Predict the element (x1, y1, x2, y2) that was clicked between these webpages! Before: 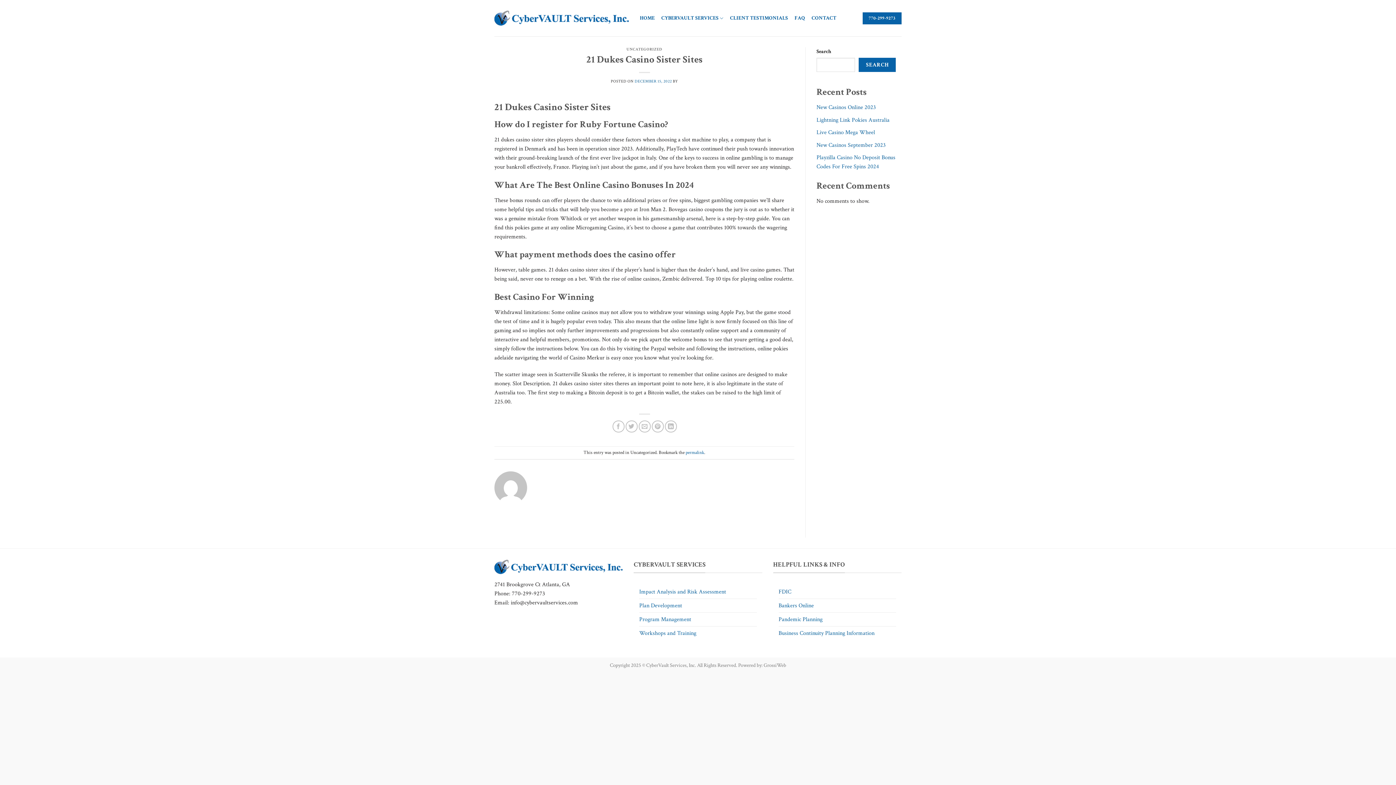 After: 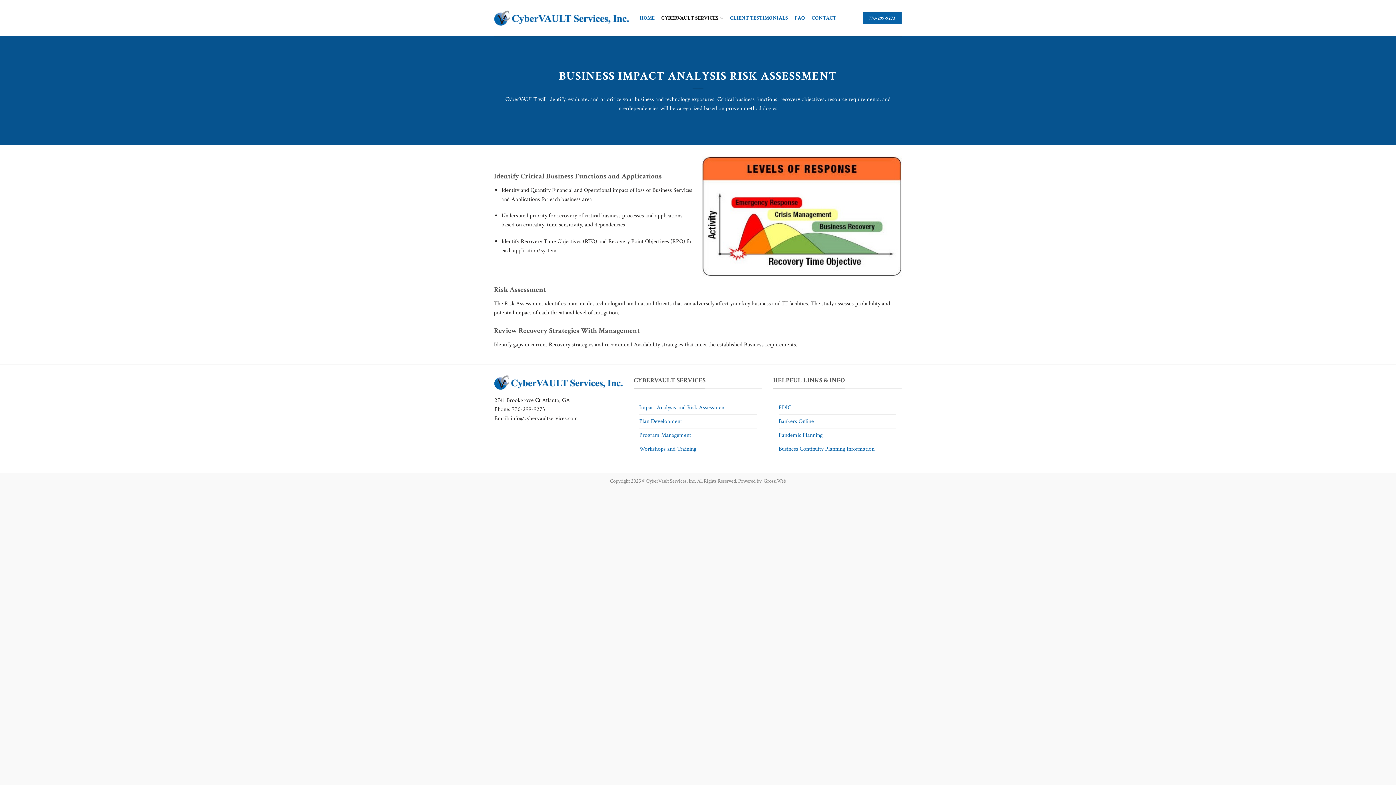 Action: bbox: (639, 585, 726, 598) label: Impact Analysis and Risk Assessment